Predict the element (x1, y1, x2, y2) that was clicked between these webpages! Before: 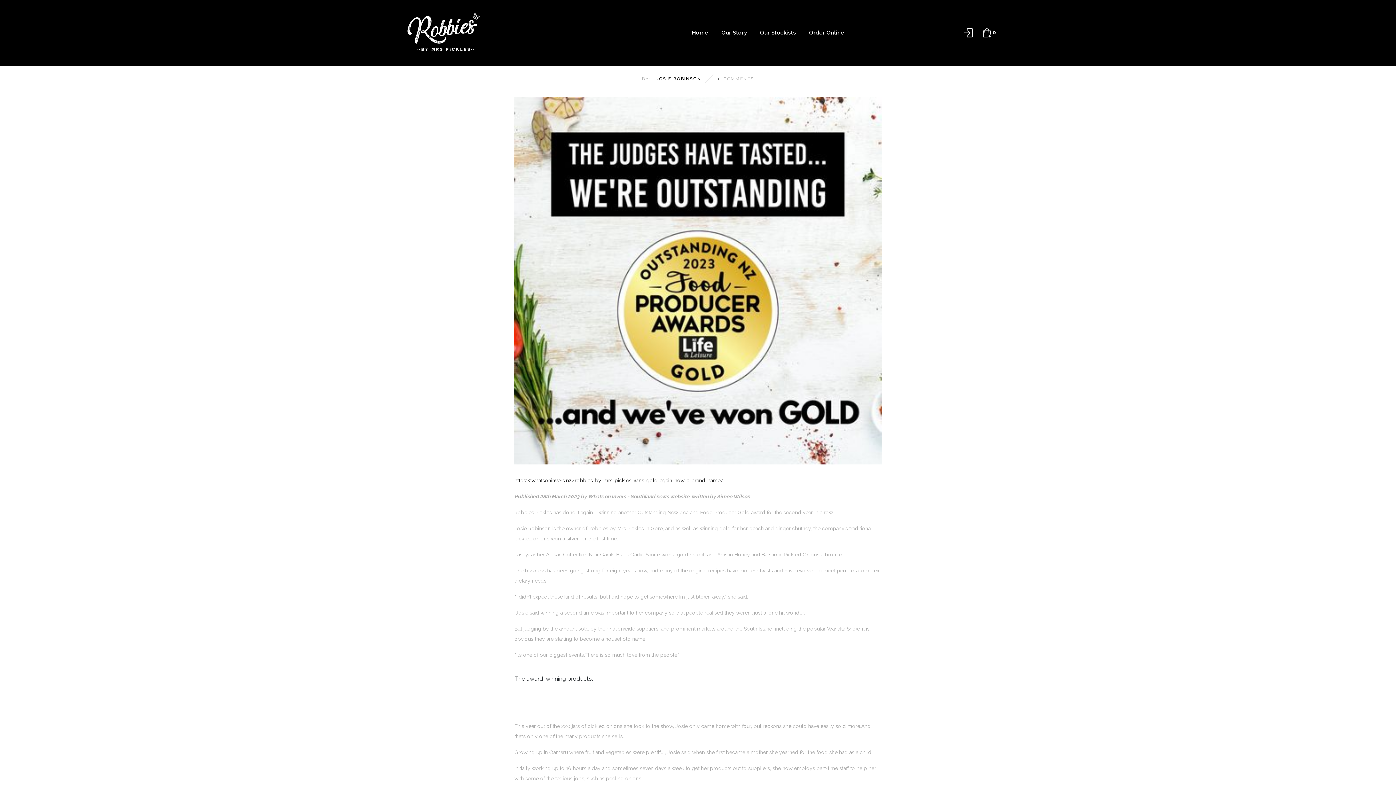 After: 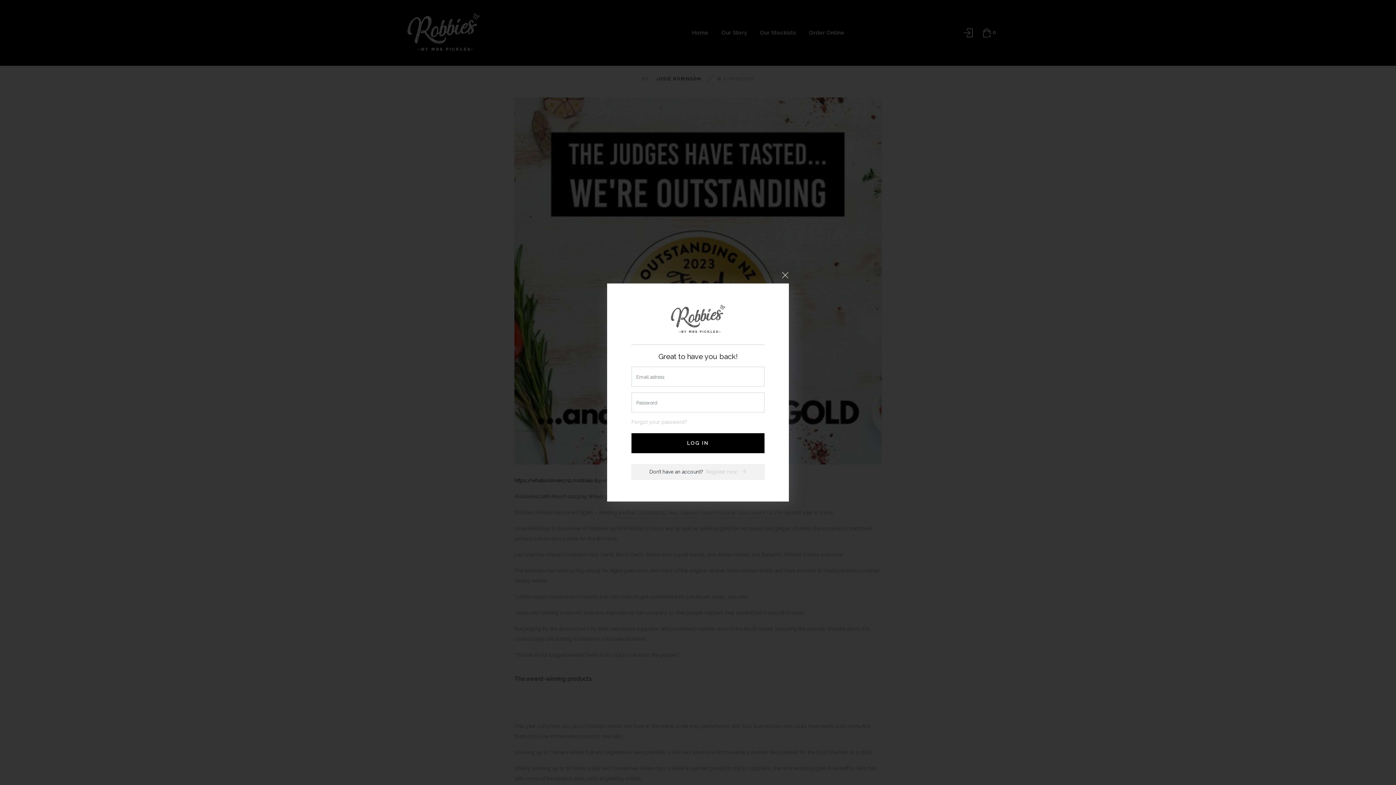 Action: bbox: (963, 25, 973, 39)